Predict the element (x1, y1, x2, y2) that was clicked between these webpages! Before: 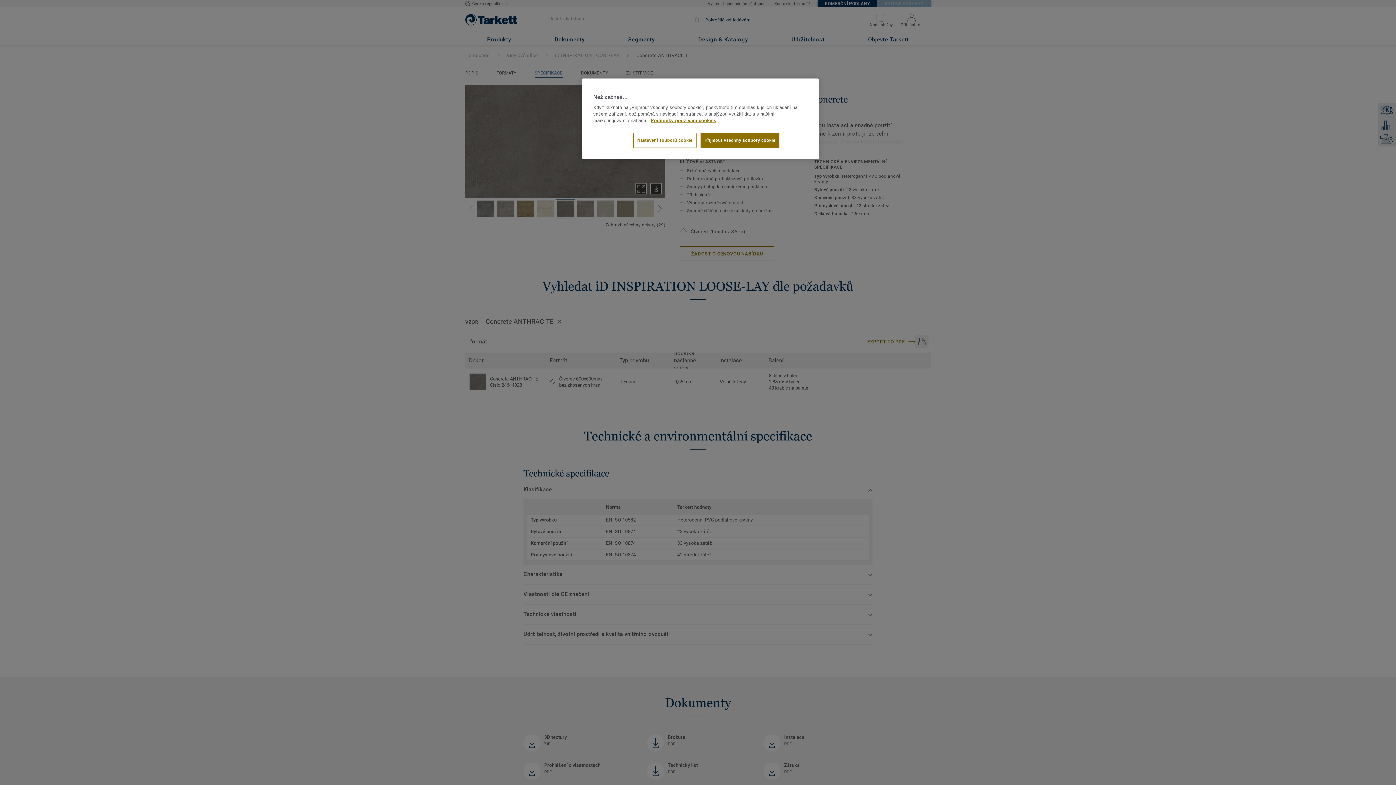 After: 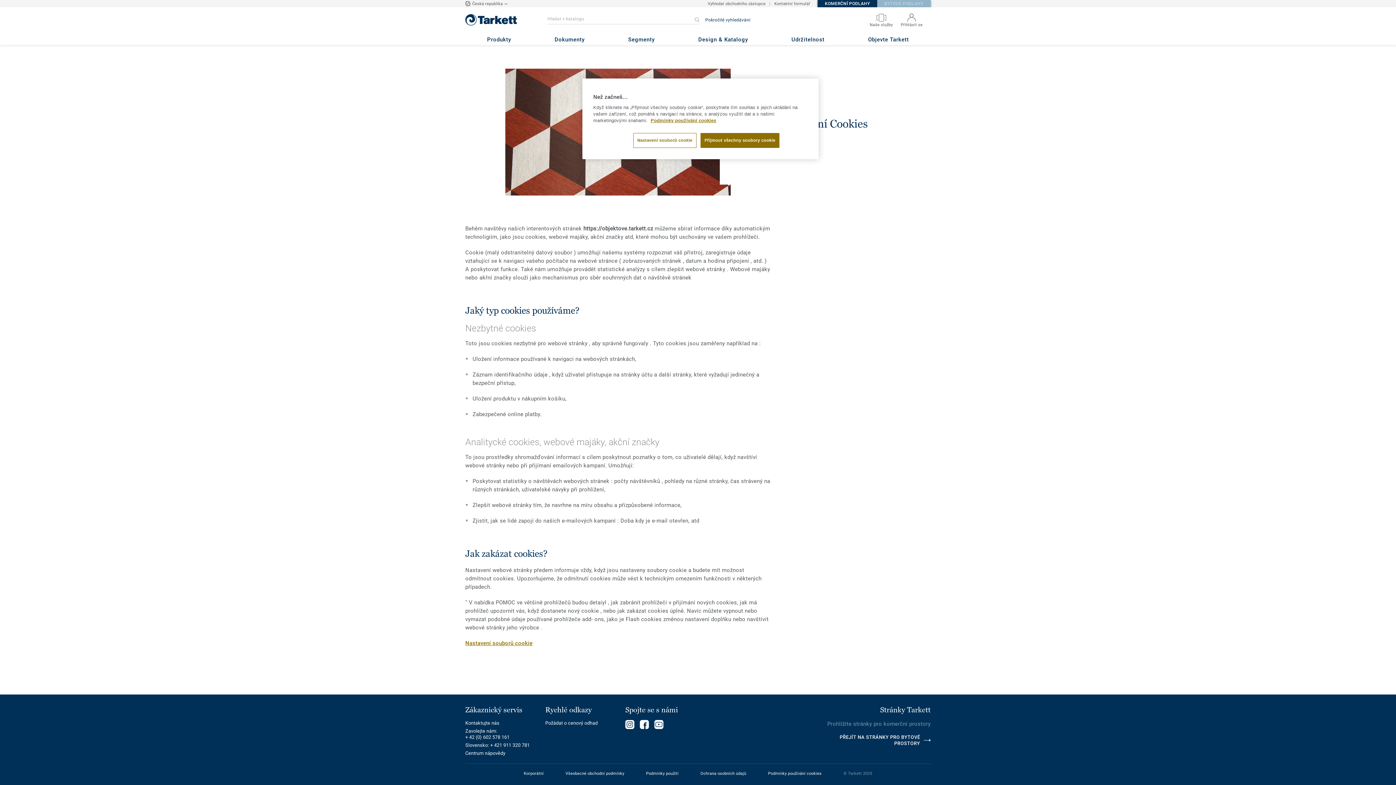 Action: label: Další informace o ochraně vašich údajů bbox: (650, 118, 716, 123)